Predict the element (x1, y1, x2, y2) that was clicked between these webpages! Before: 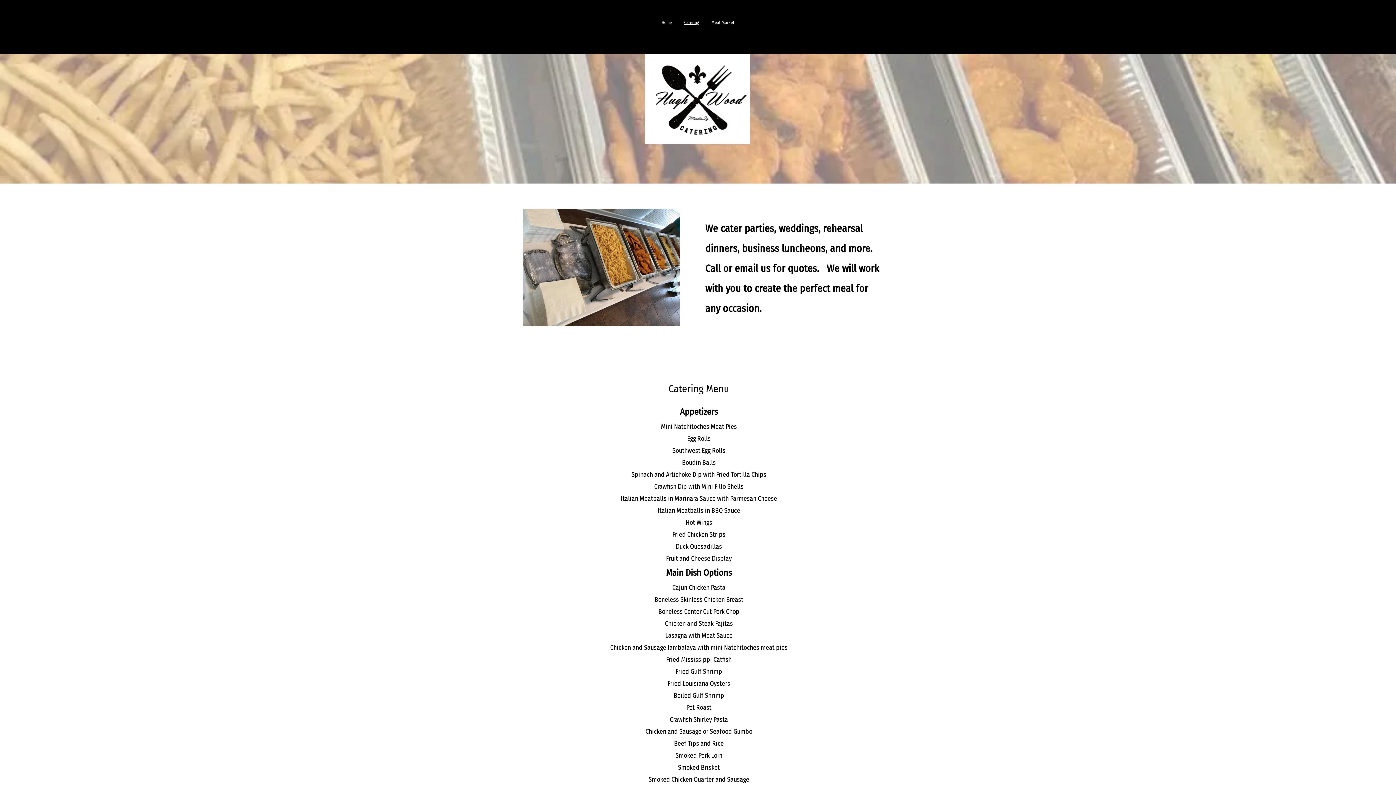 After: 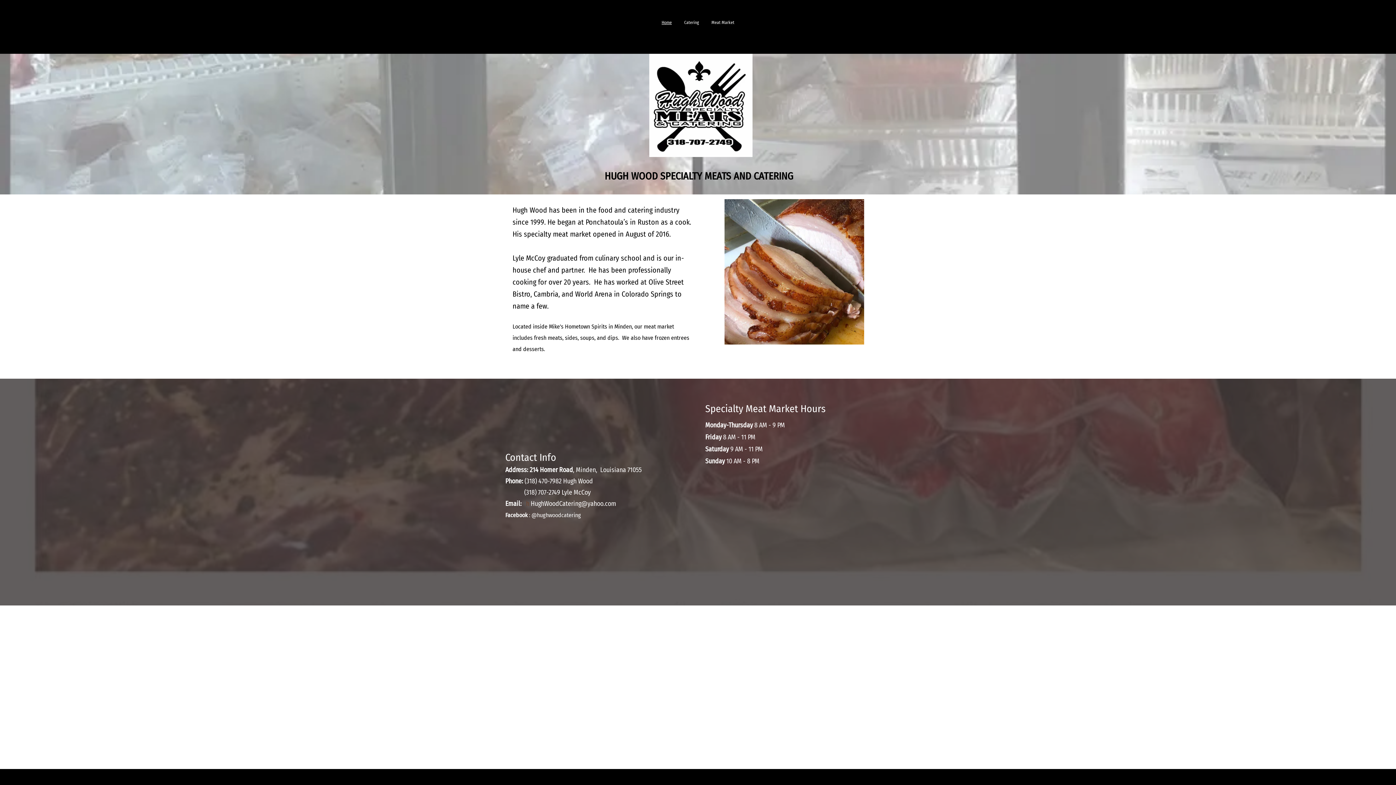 Action: label: Home bbox: (655, 17, 678, 27)